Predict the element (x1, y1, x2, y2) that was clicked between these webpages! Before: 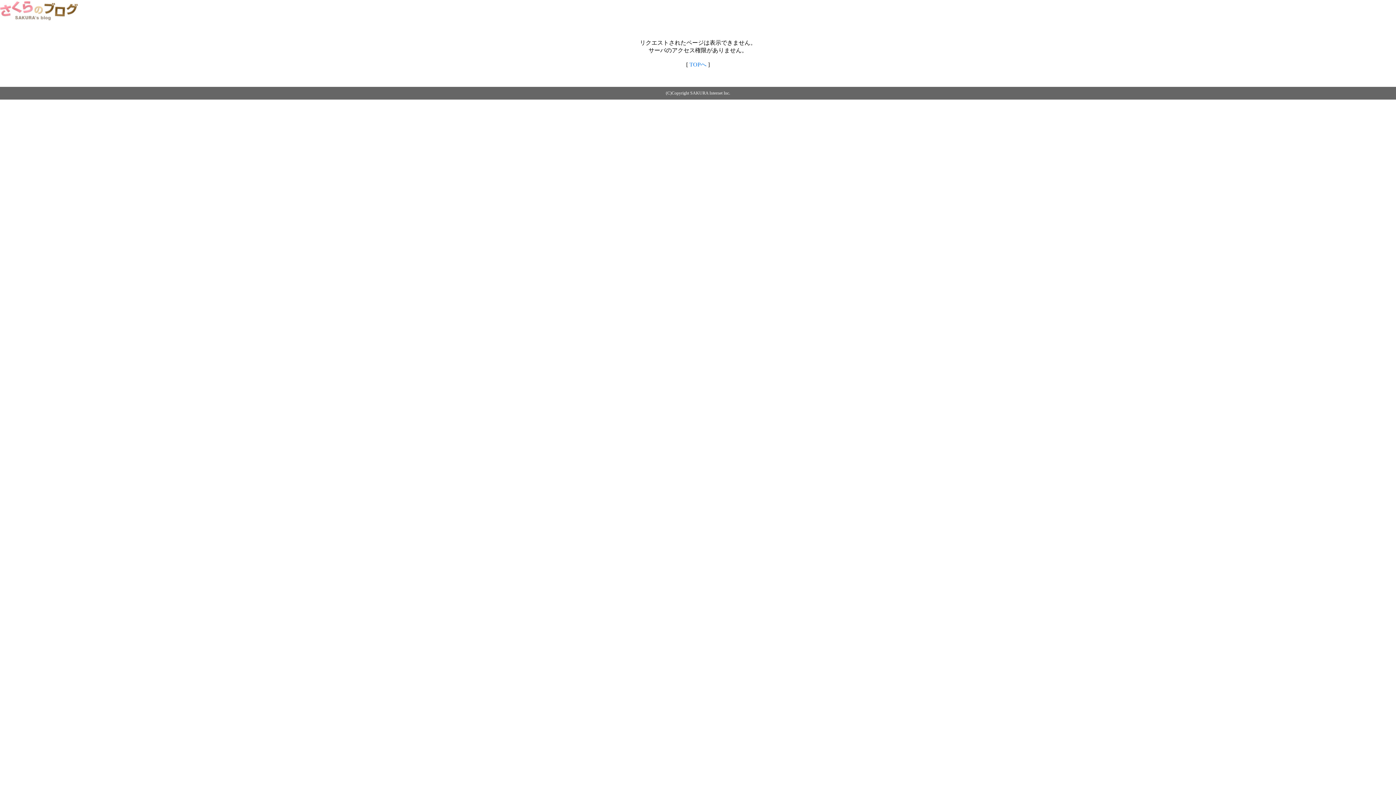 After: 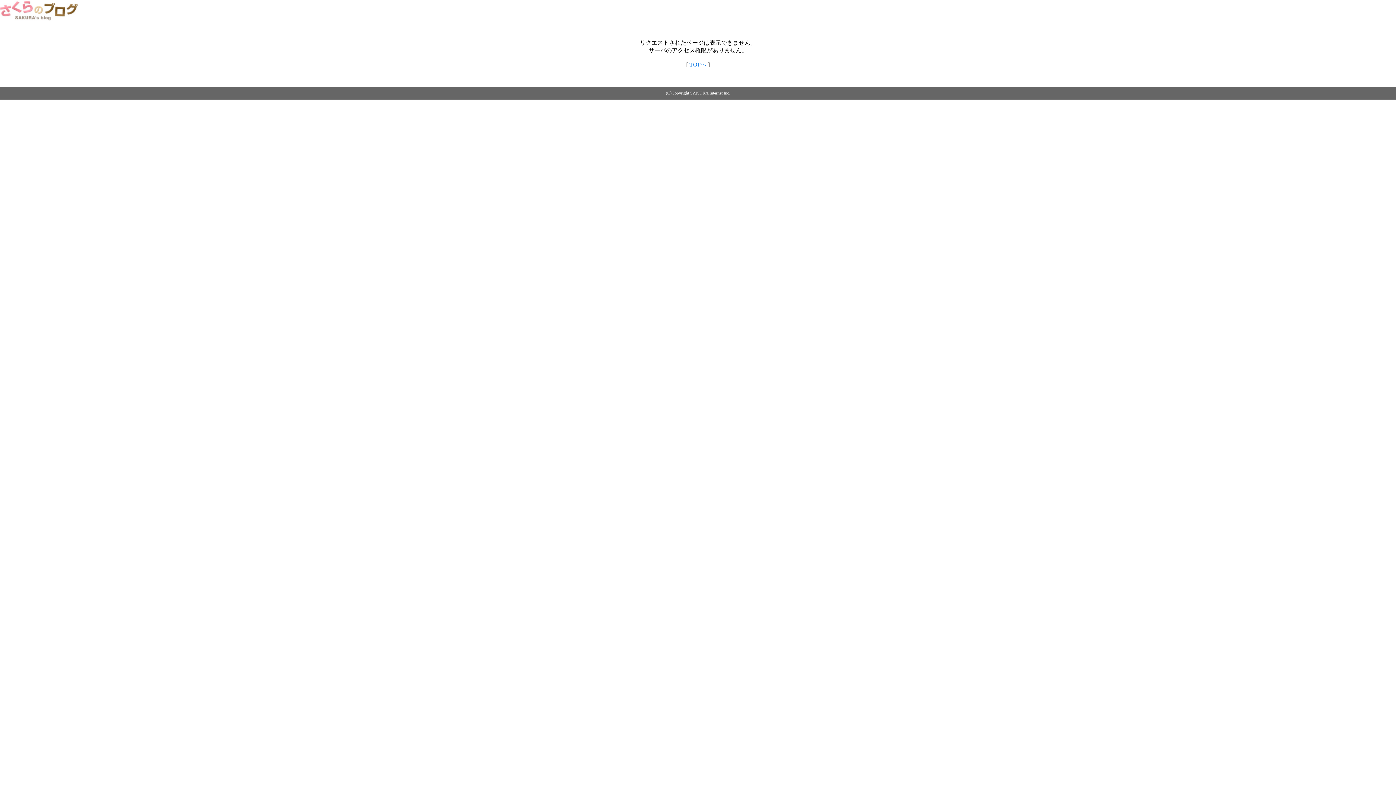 Action: bbox: (689, 61, 706, 67) label: TOPへ